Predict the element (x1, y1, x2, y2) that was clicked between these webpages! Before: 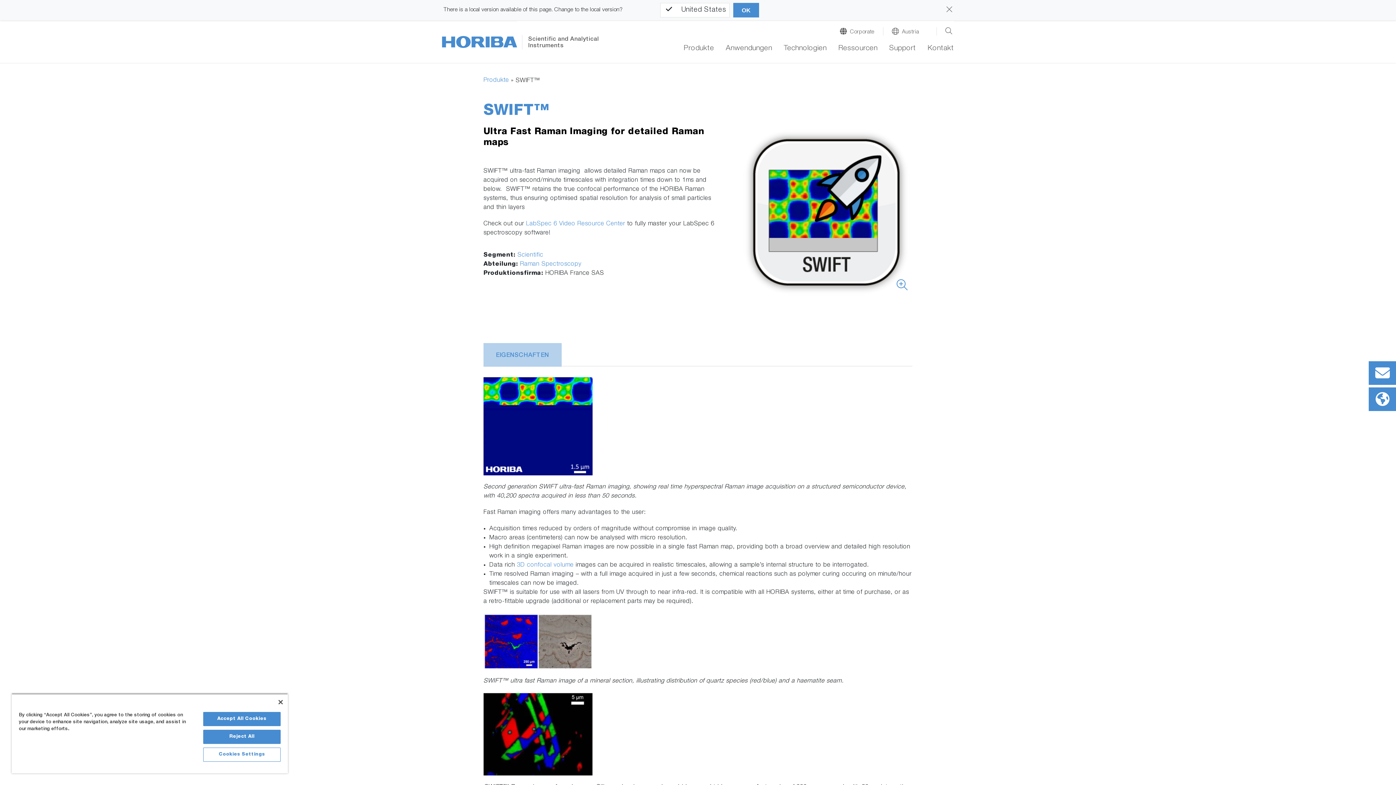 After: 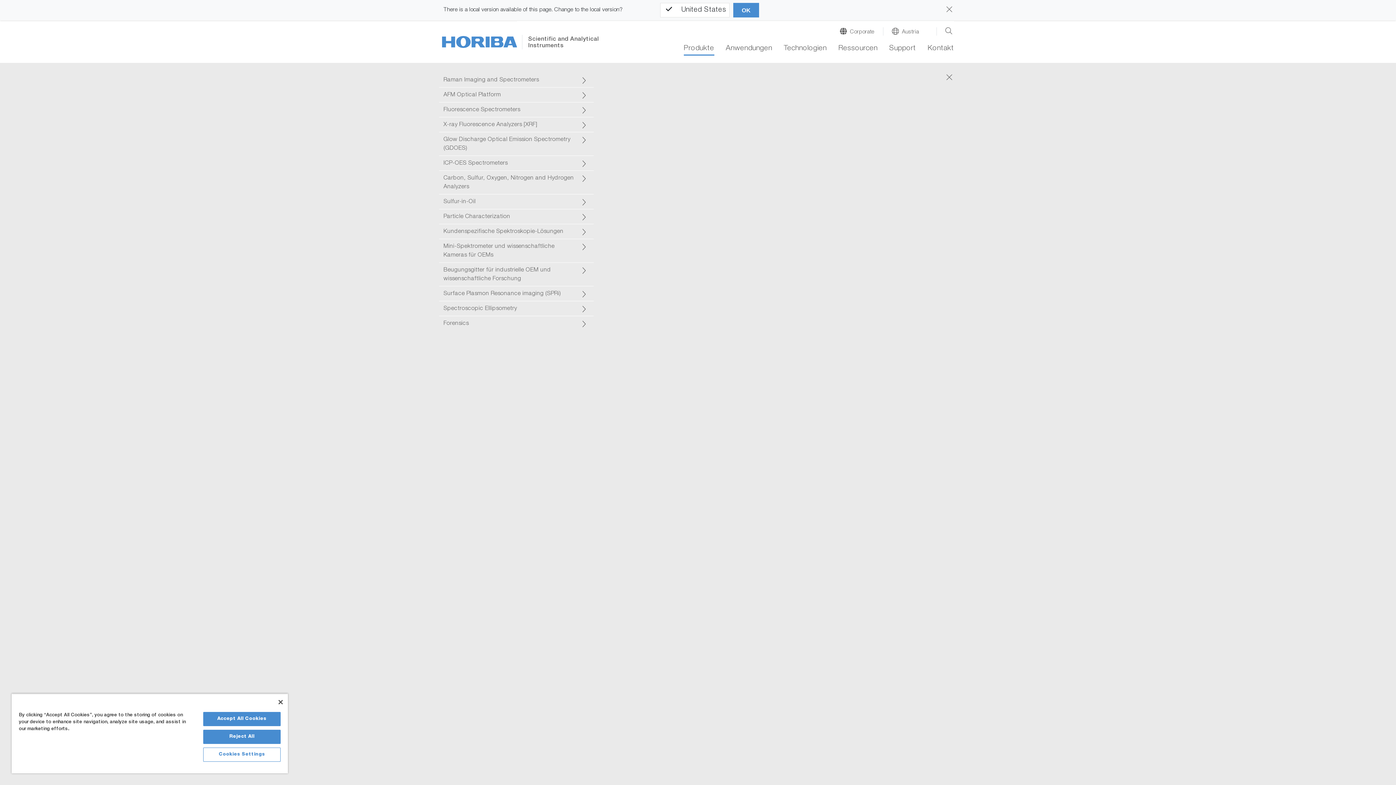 Action: bbox: (683, 44, 714, 55) label: Produkte